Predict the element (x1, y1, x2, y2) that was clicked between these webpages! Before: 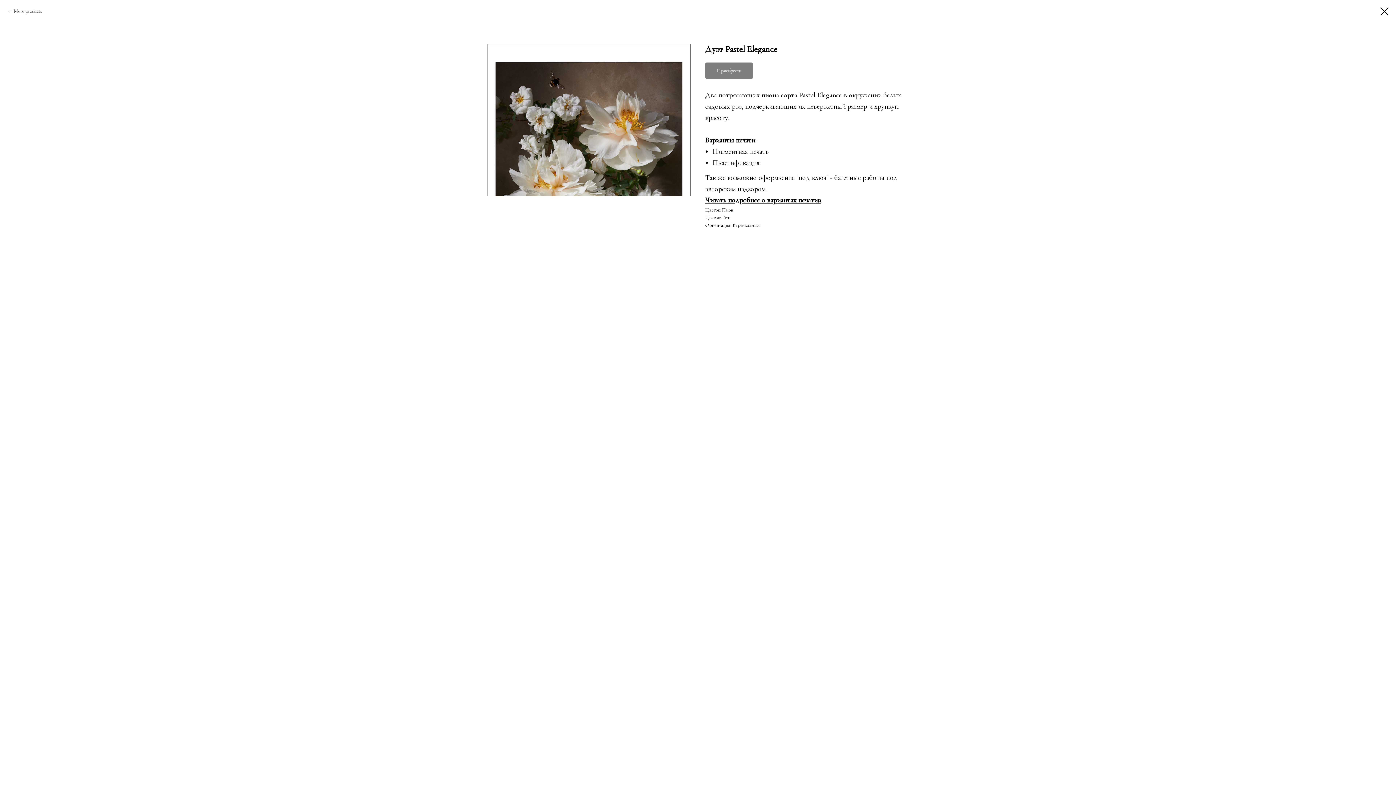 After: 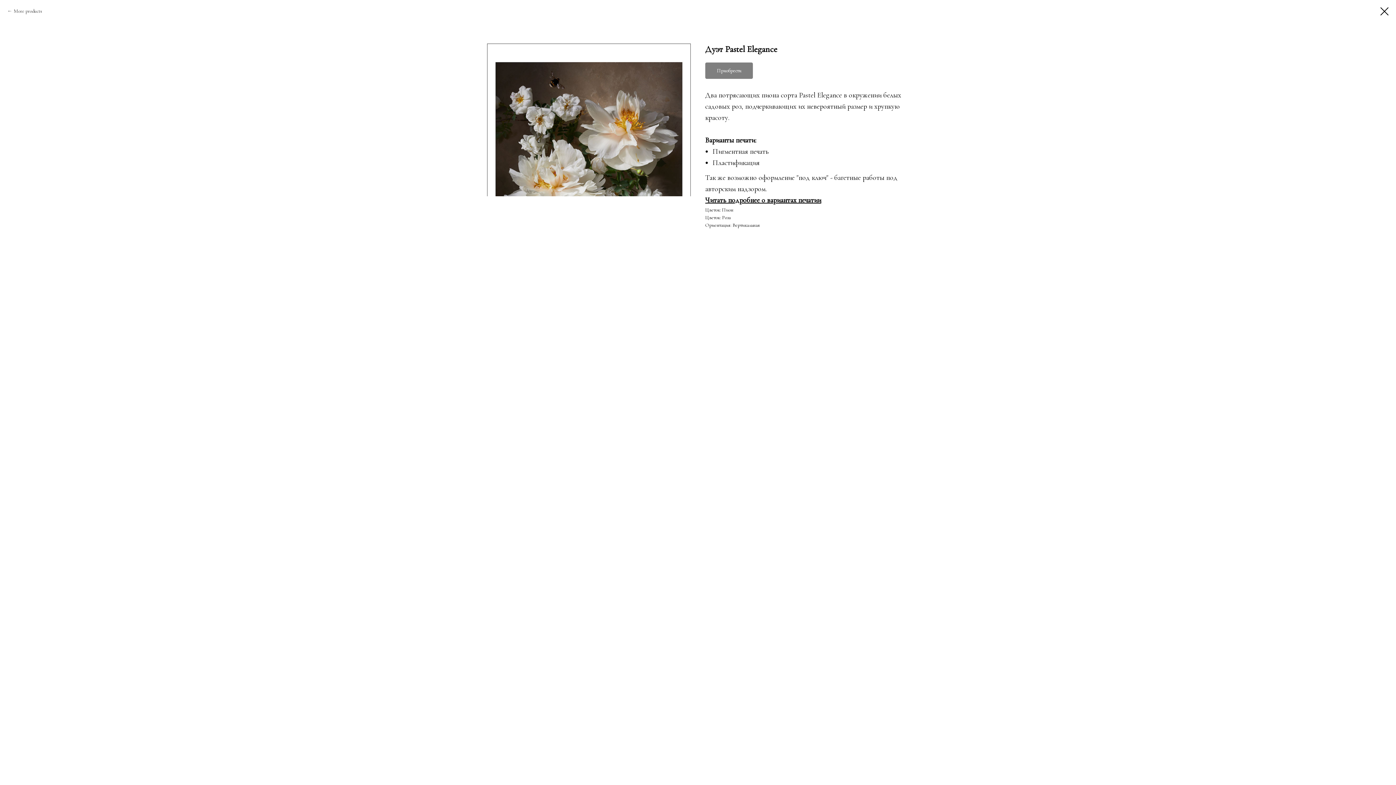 Action: bbox: (817, 196, 821, 204) label: и